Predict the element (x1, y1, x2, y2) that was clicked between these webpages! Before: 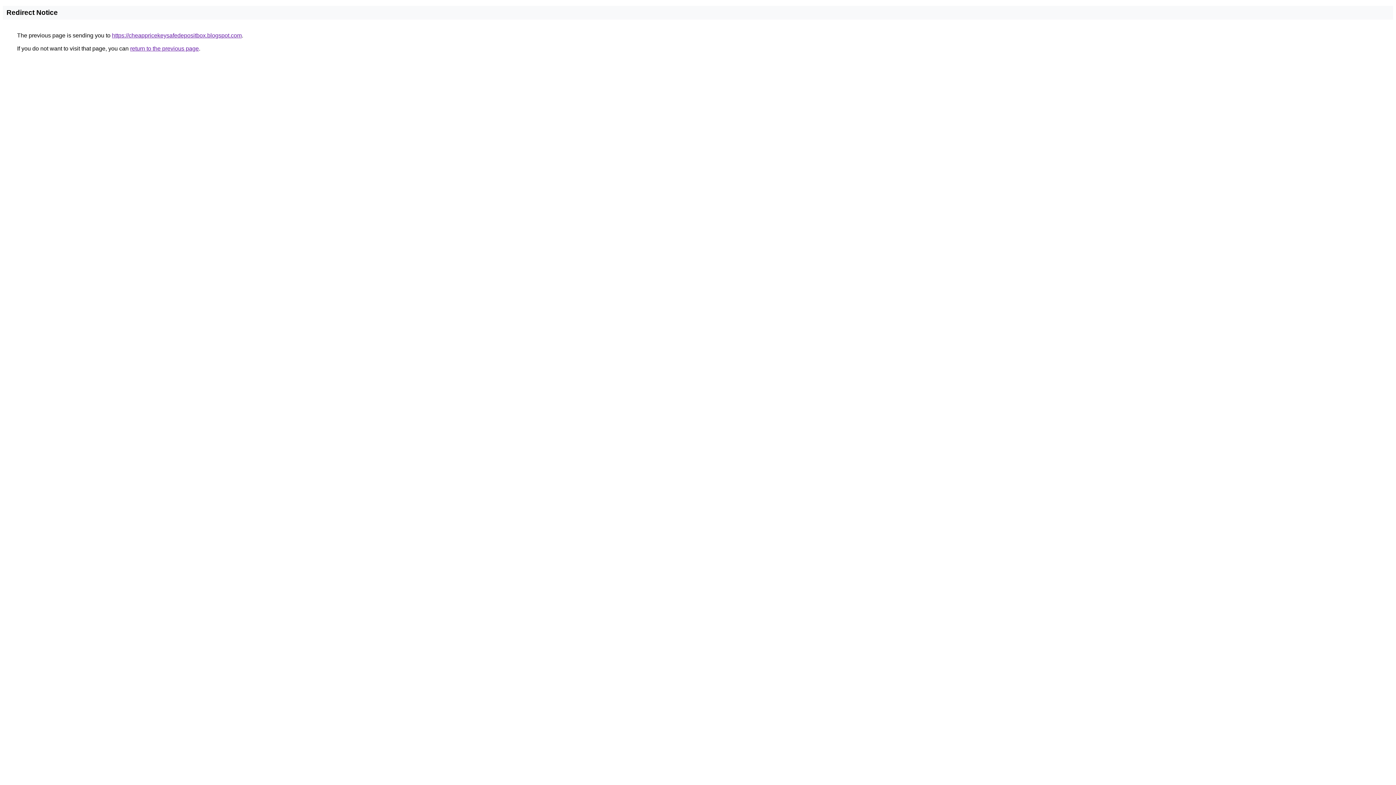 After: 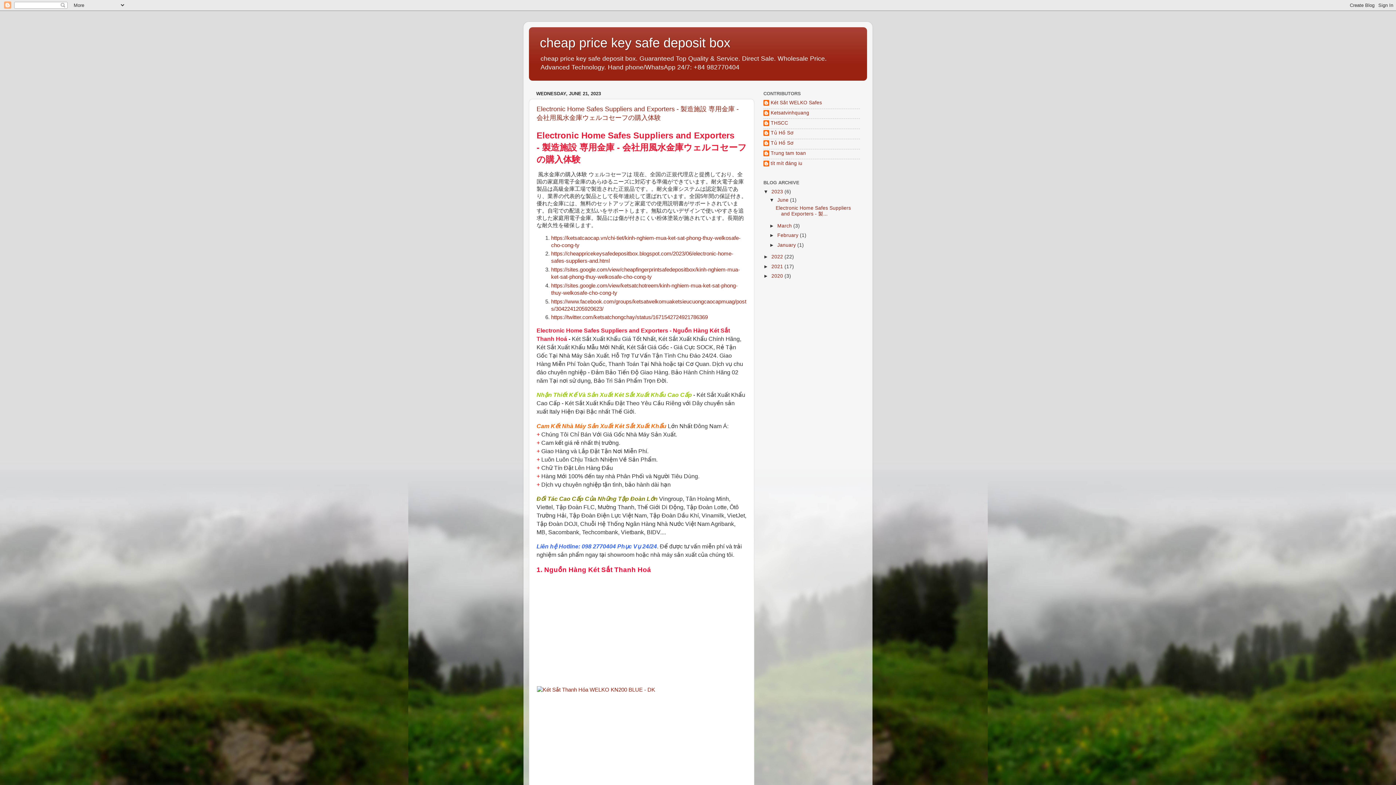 Action: bbox: (112, 32, 241, 38) label: https://cheappricekeysafedepositbox.blogspot.com